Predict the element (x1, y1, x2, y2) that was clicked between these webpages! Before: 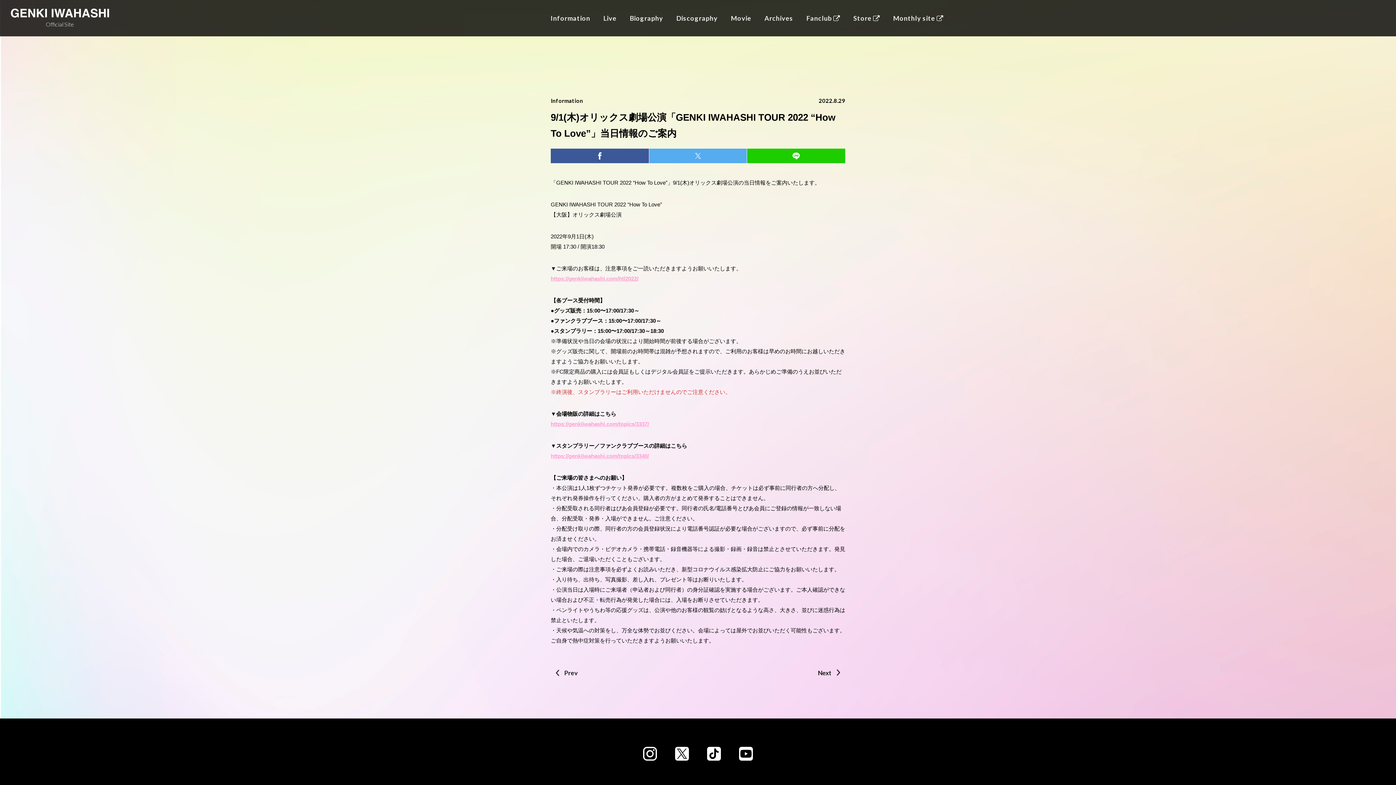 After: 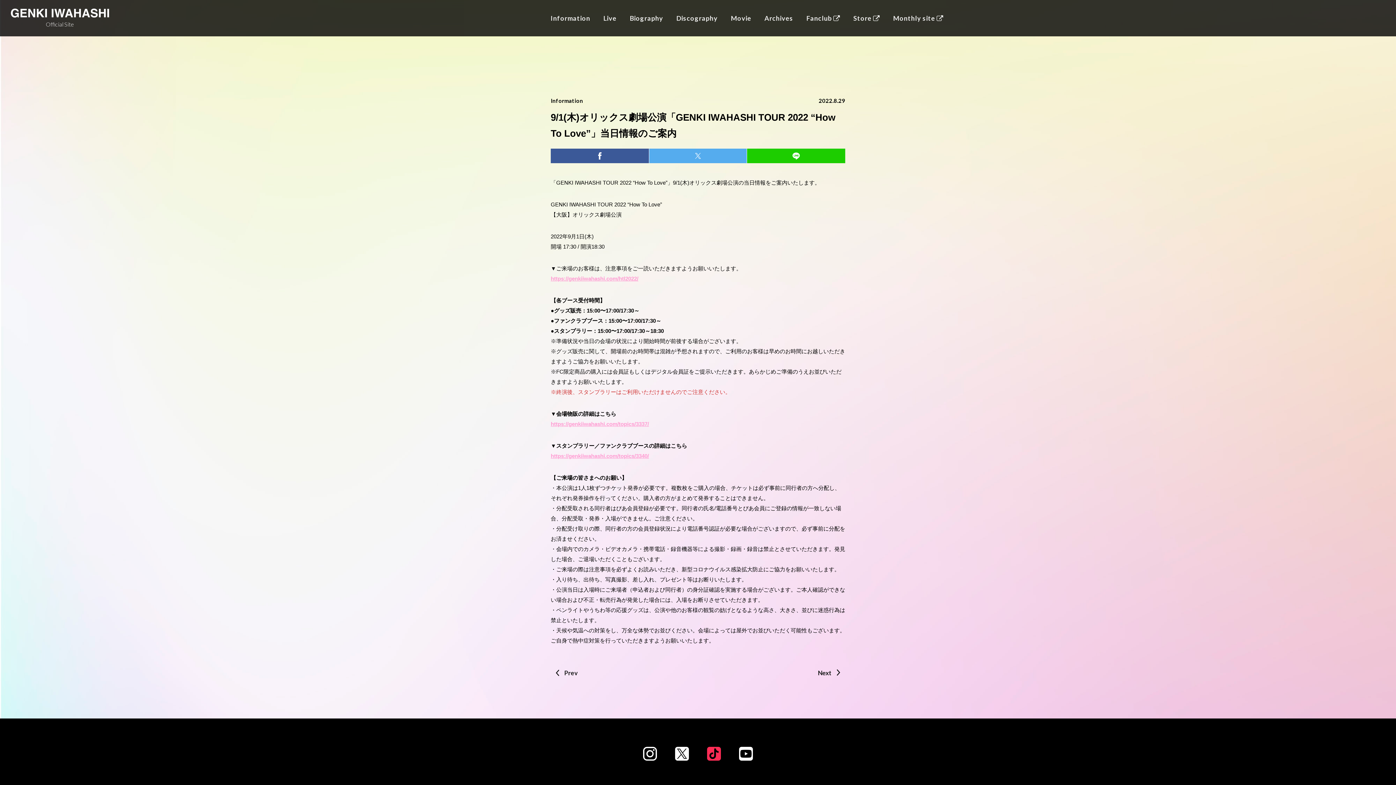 Action: bbox: (707, 747, 721, 761)